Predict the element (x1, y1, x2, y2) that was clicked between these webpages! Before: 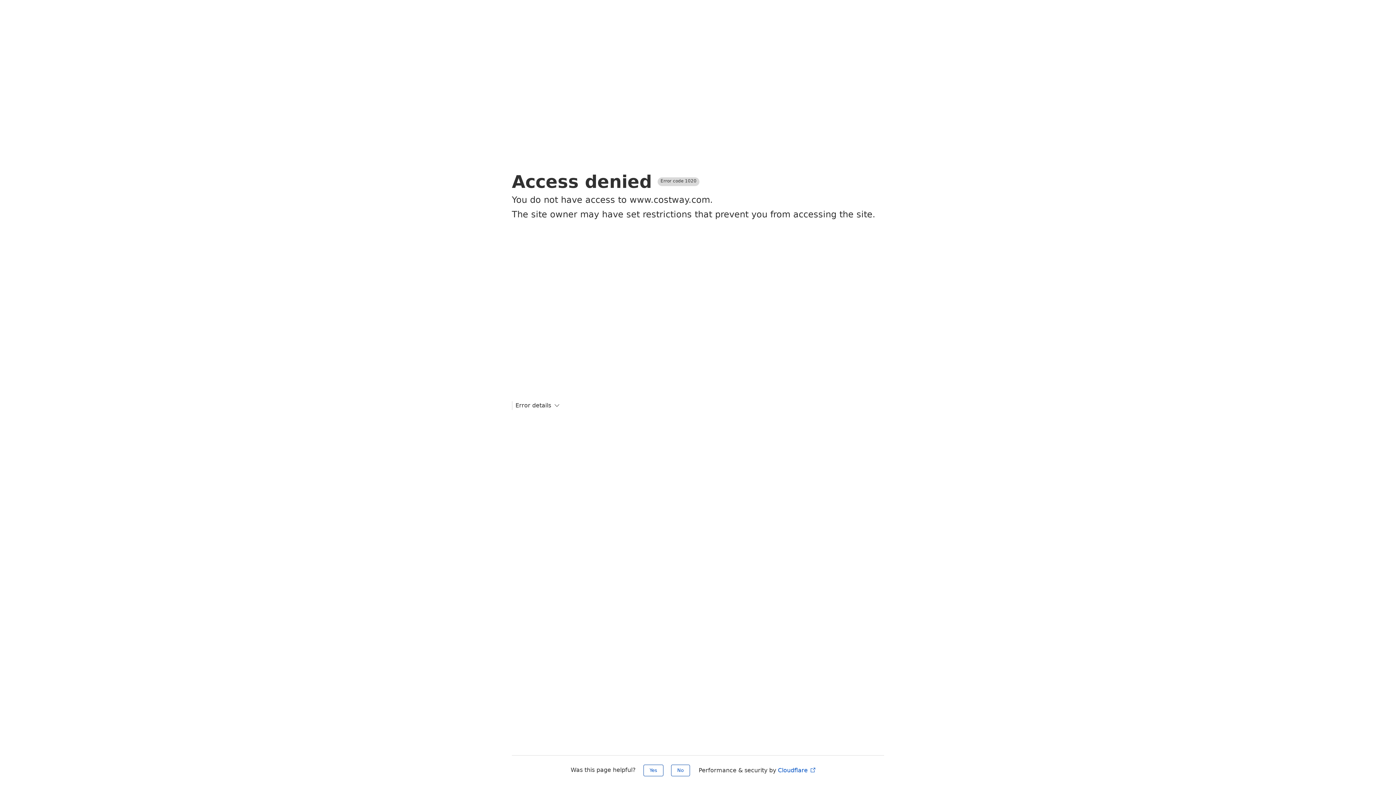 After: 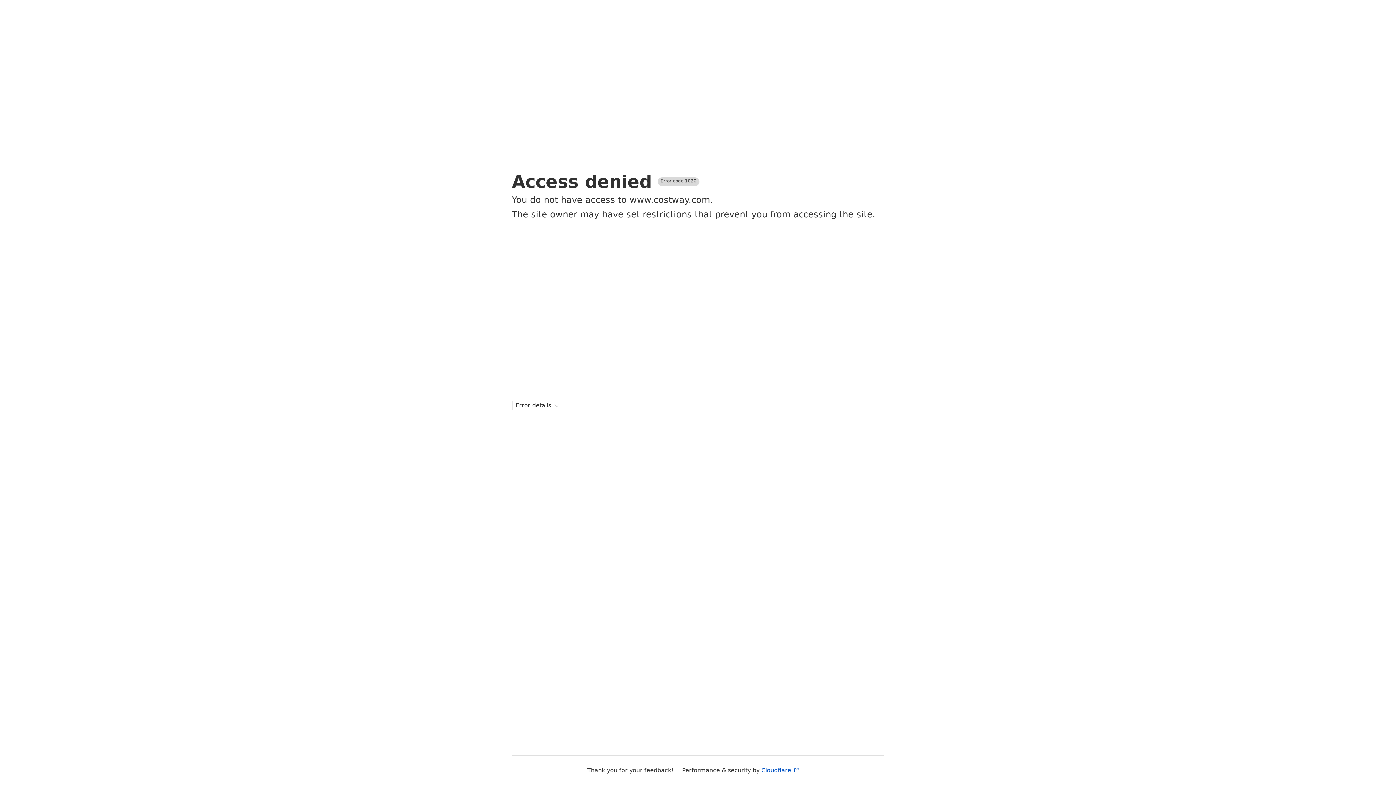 Action: label: Yes bbox: (643, 765, 663, 776)